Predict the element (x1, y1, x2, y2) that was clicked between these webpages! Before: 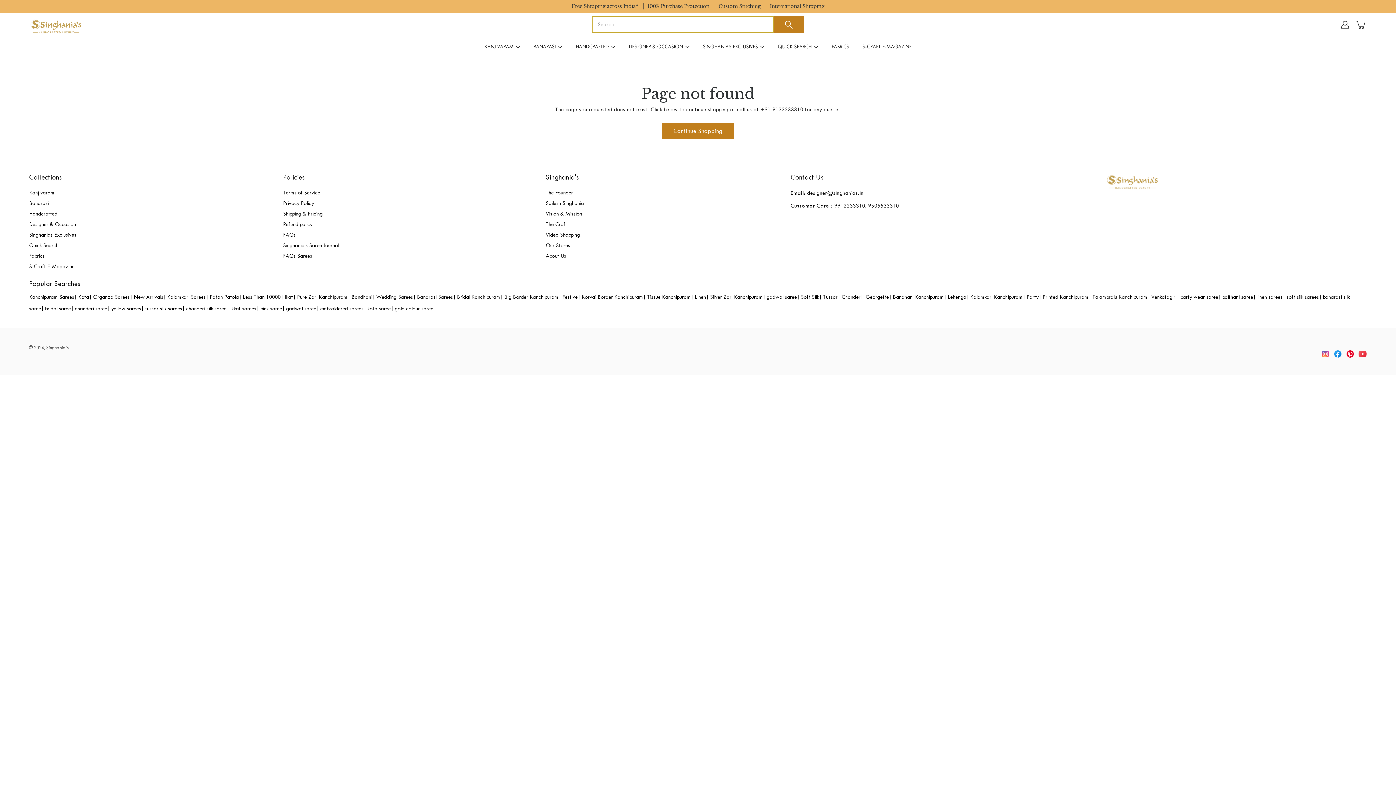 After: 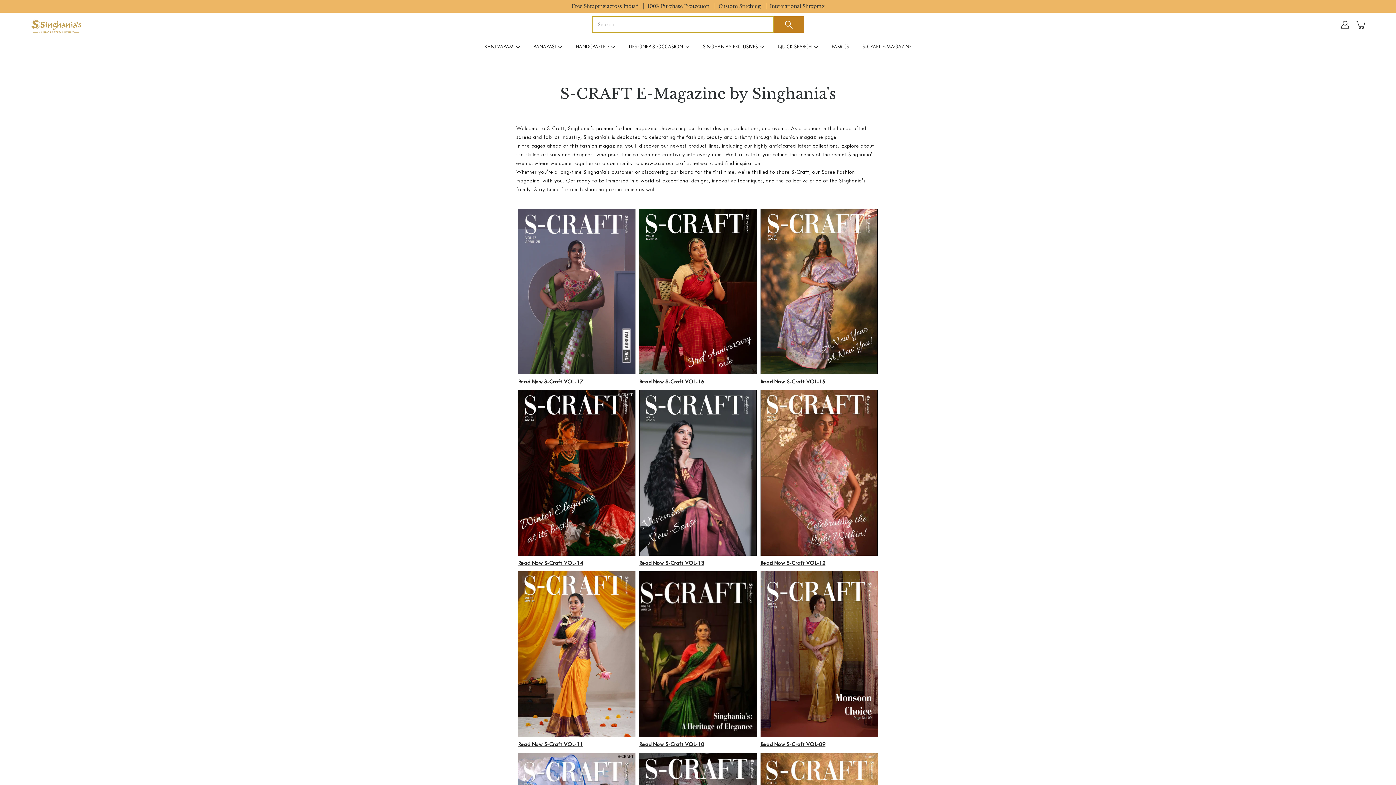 Action: label: S-CRAFT E-MAGAZINE bbox: (862, 42, 911, 51)